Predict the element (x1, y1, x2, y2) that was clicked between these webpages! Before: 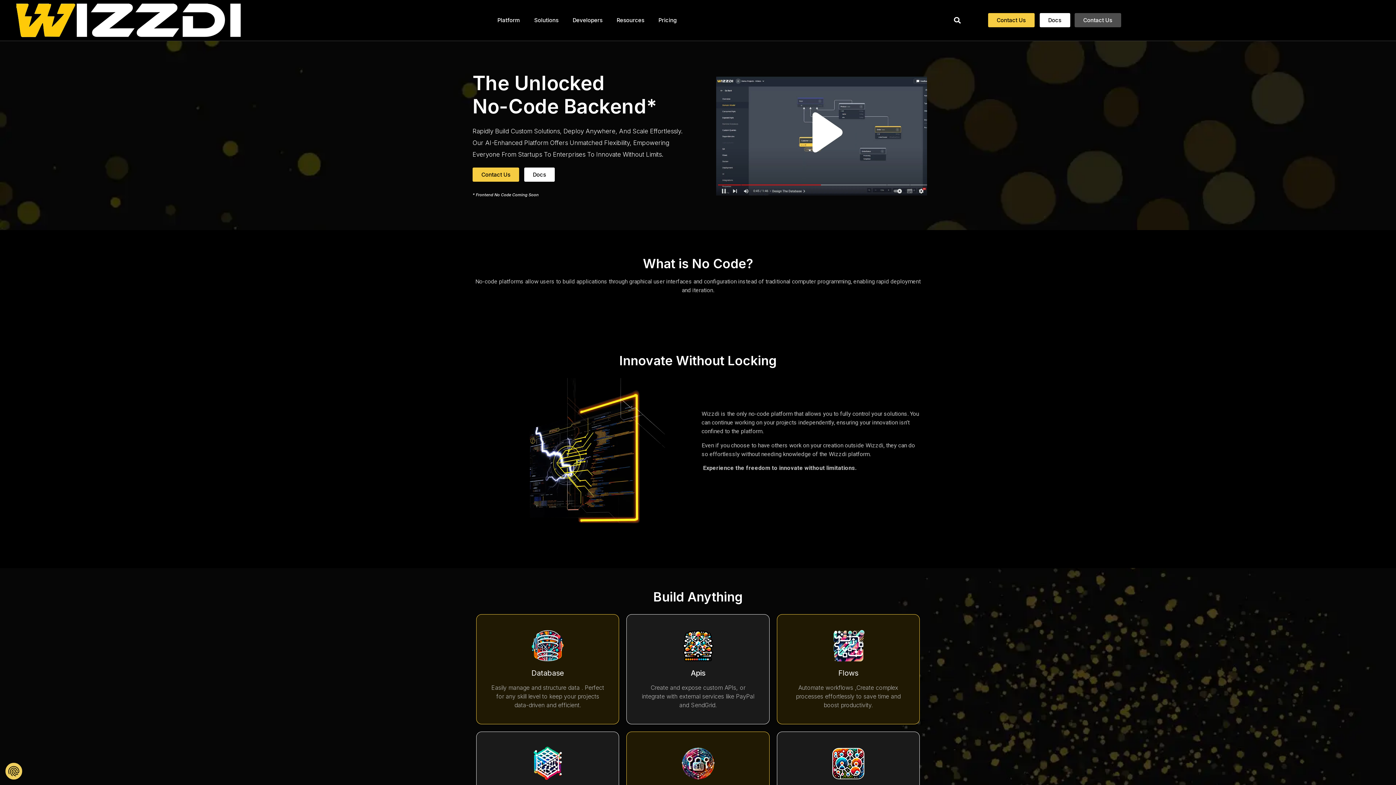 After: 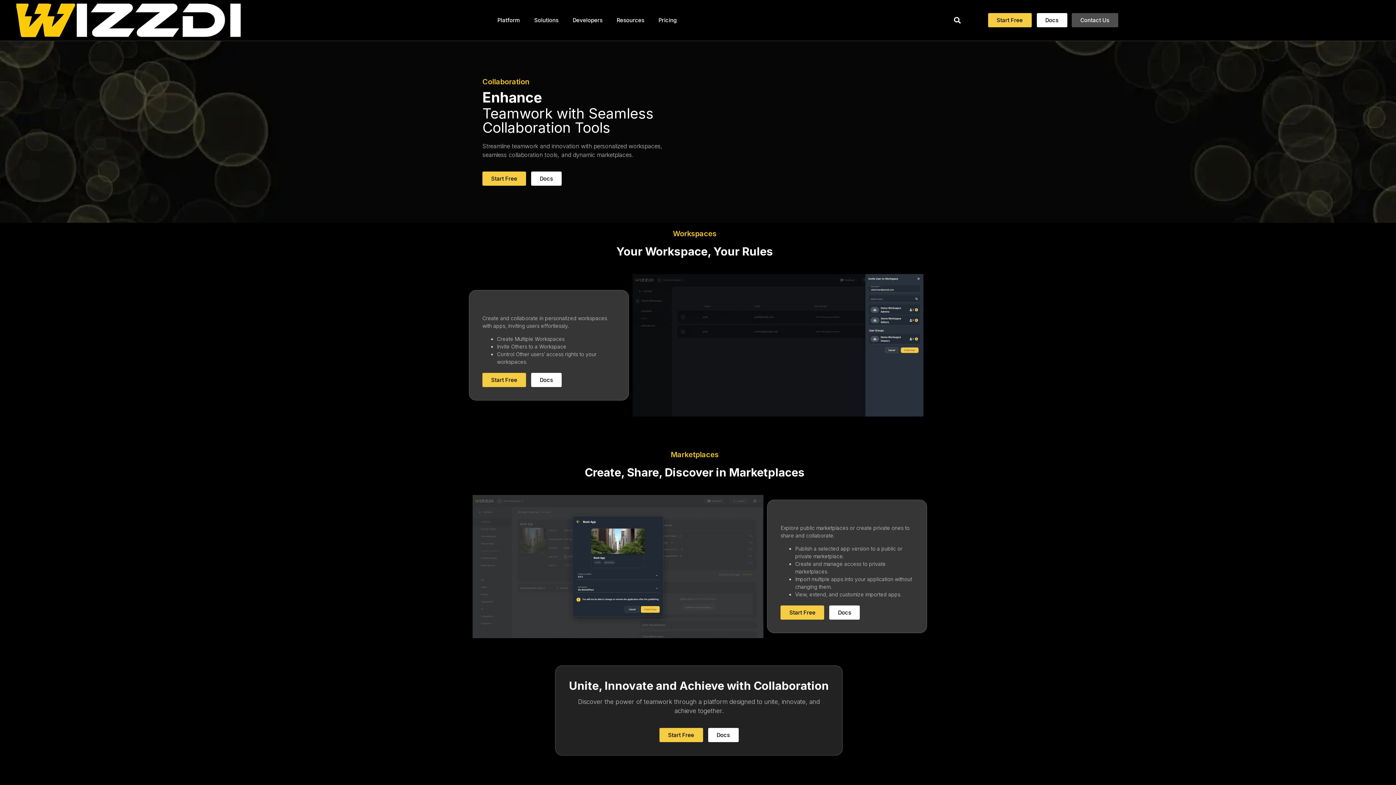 Action: bbox: (831, 775, 865, 782)